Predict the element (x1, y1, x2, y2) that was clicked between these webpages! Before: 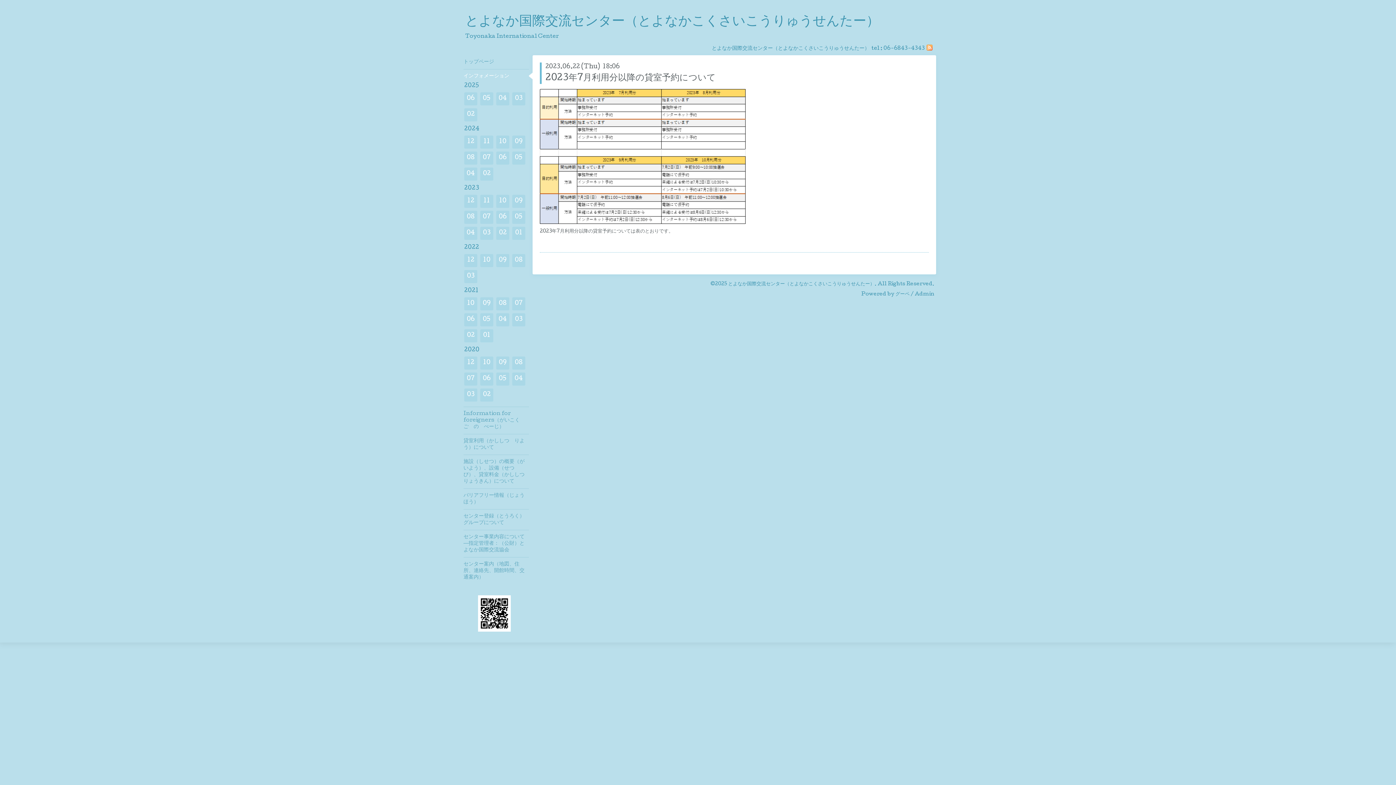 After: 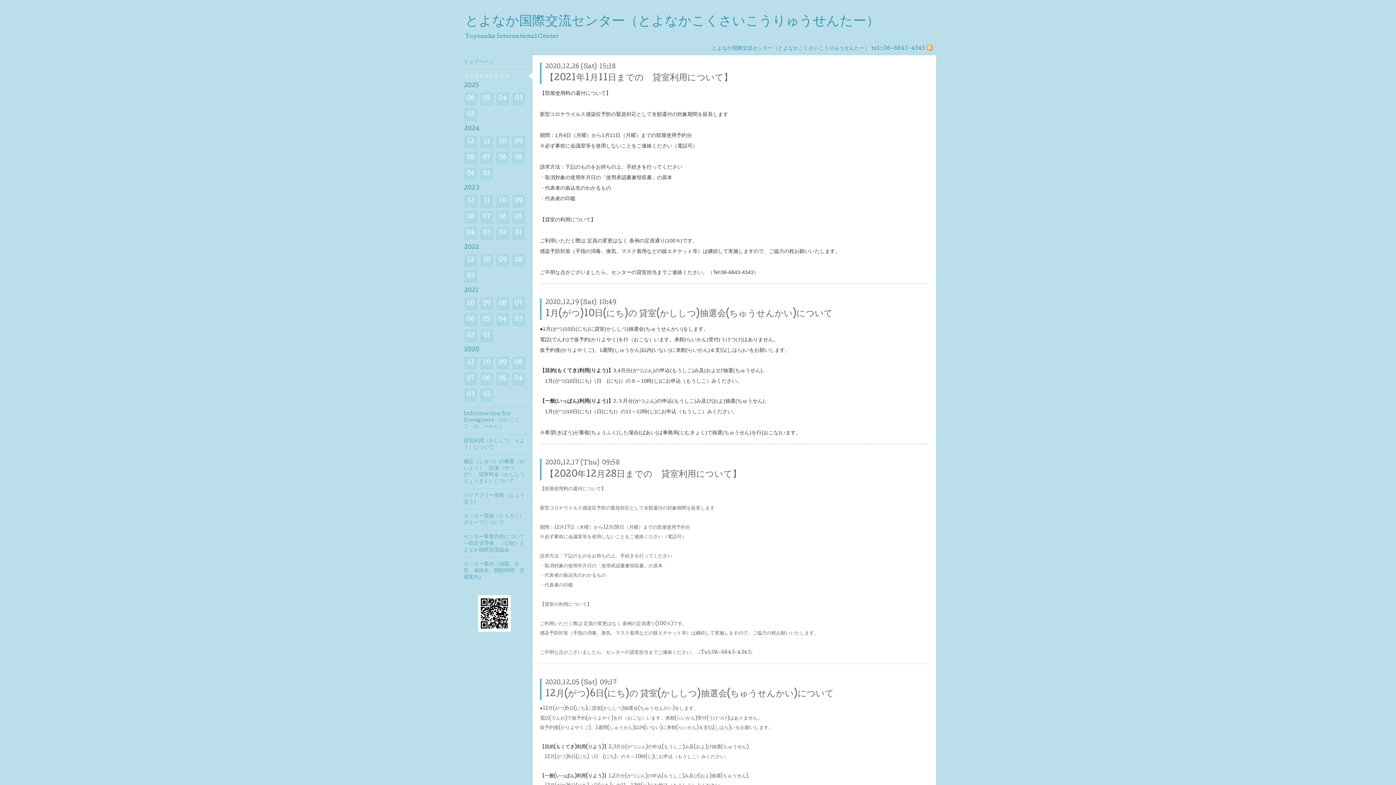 Action: label: 12 bbox: (464, 356, 477, 369)